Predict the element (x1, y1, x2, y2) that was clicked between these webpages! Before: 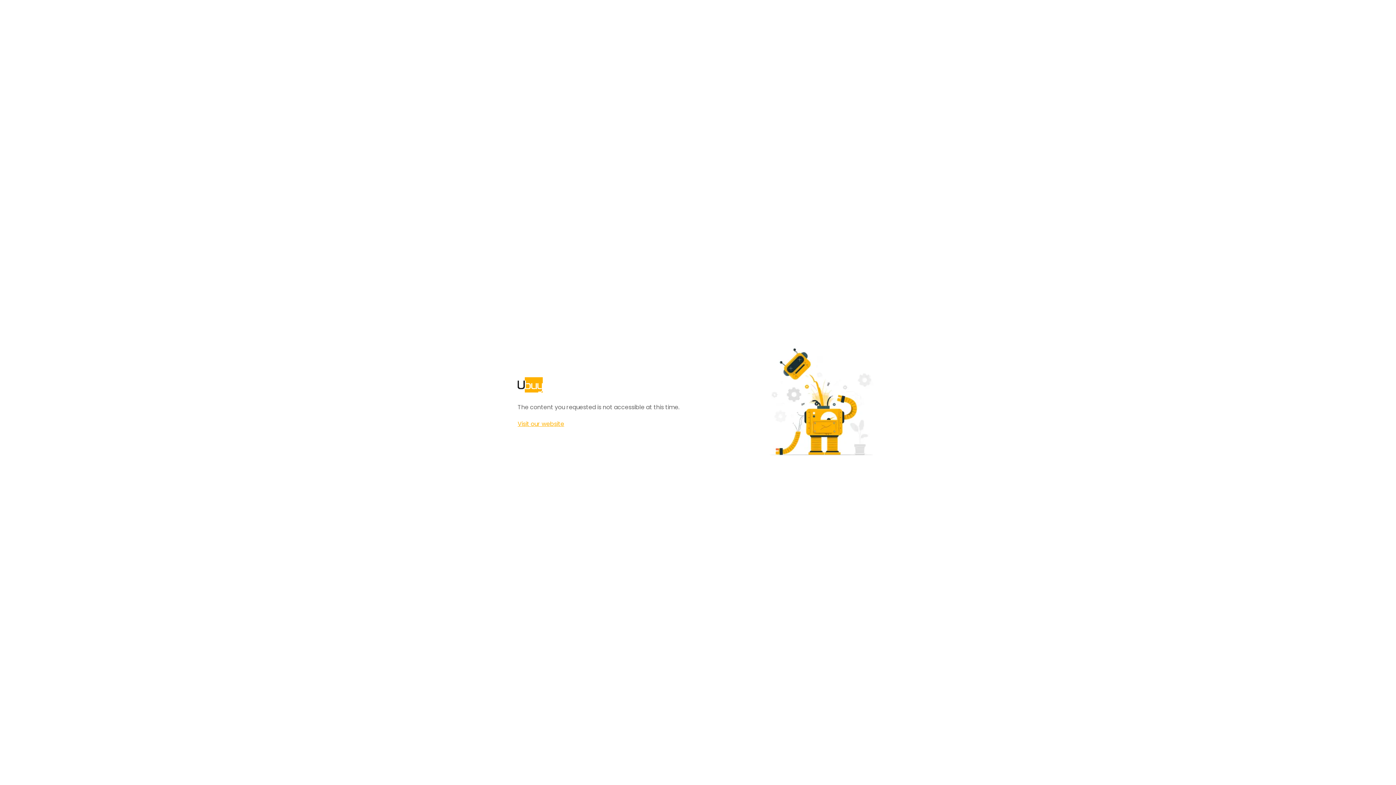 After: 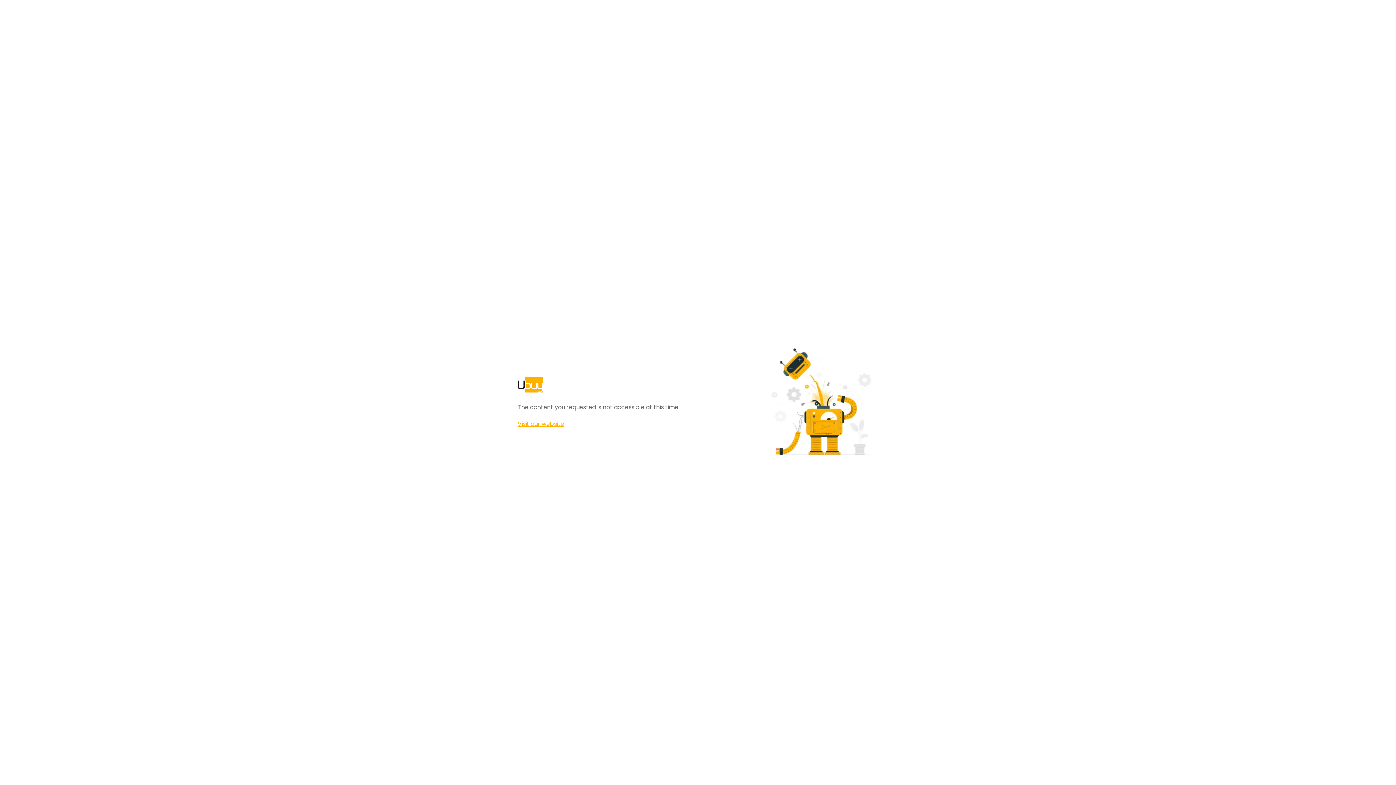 Action: bbox: (517, 420, 564, 428) label: Visit our website